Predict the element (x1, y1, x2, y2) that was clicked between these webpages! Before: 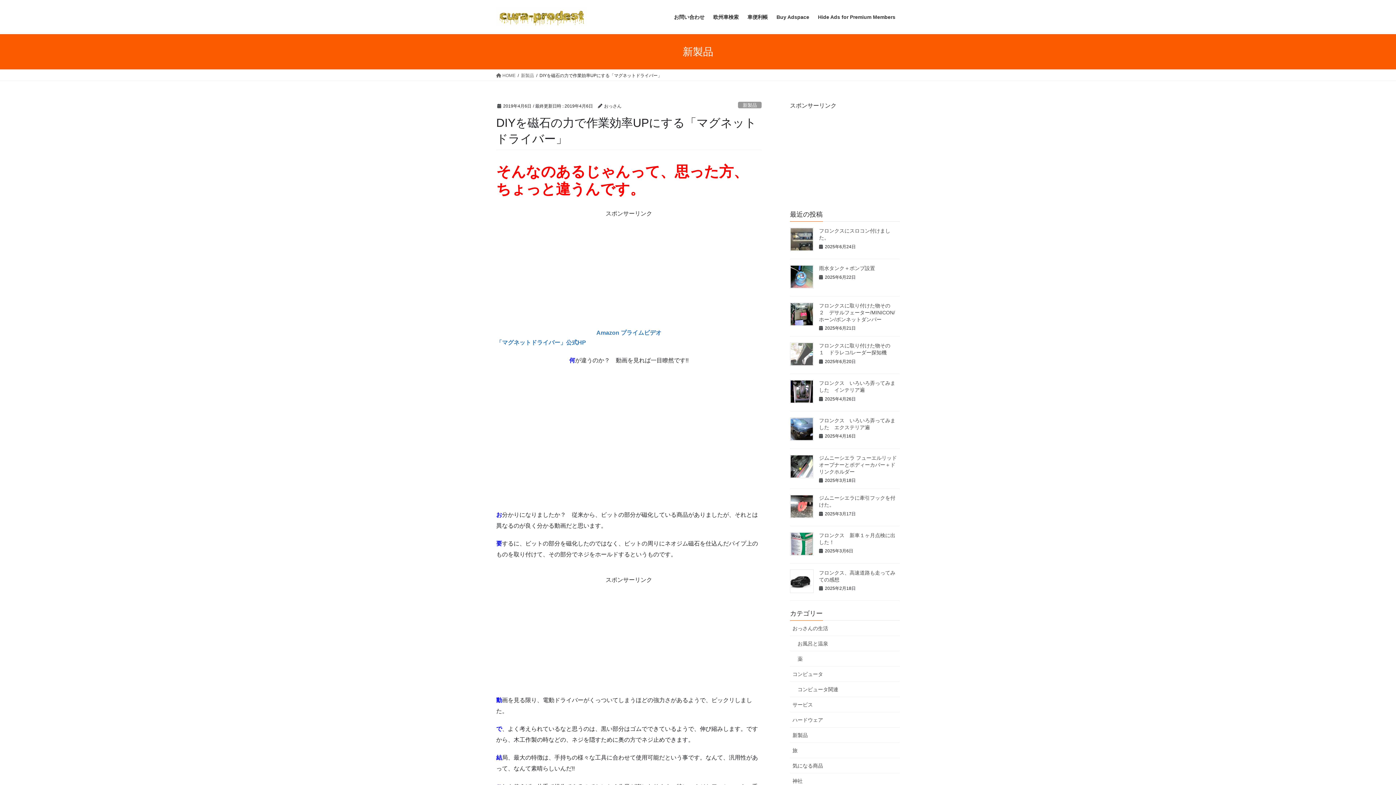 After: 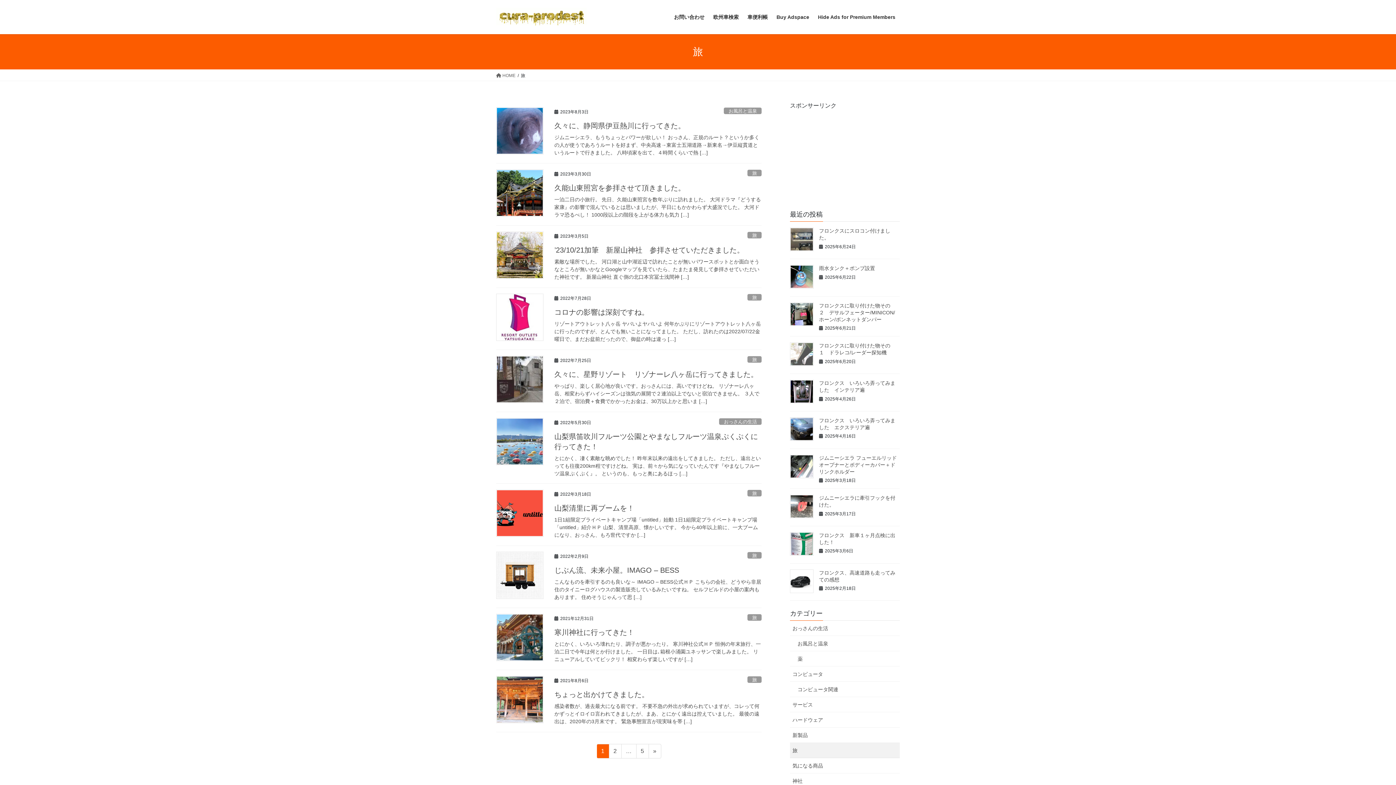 Action: label: 旅 bbox: (790, 743, 900, 758)